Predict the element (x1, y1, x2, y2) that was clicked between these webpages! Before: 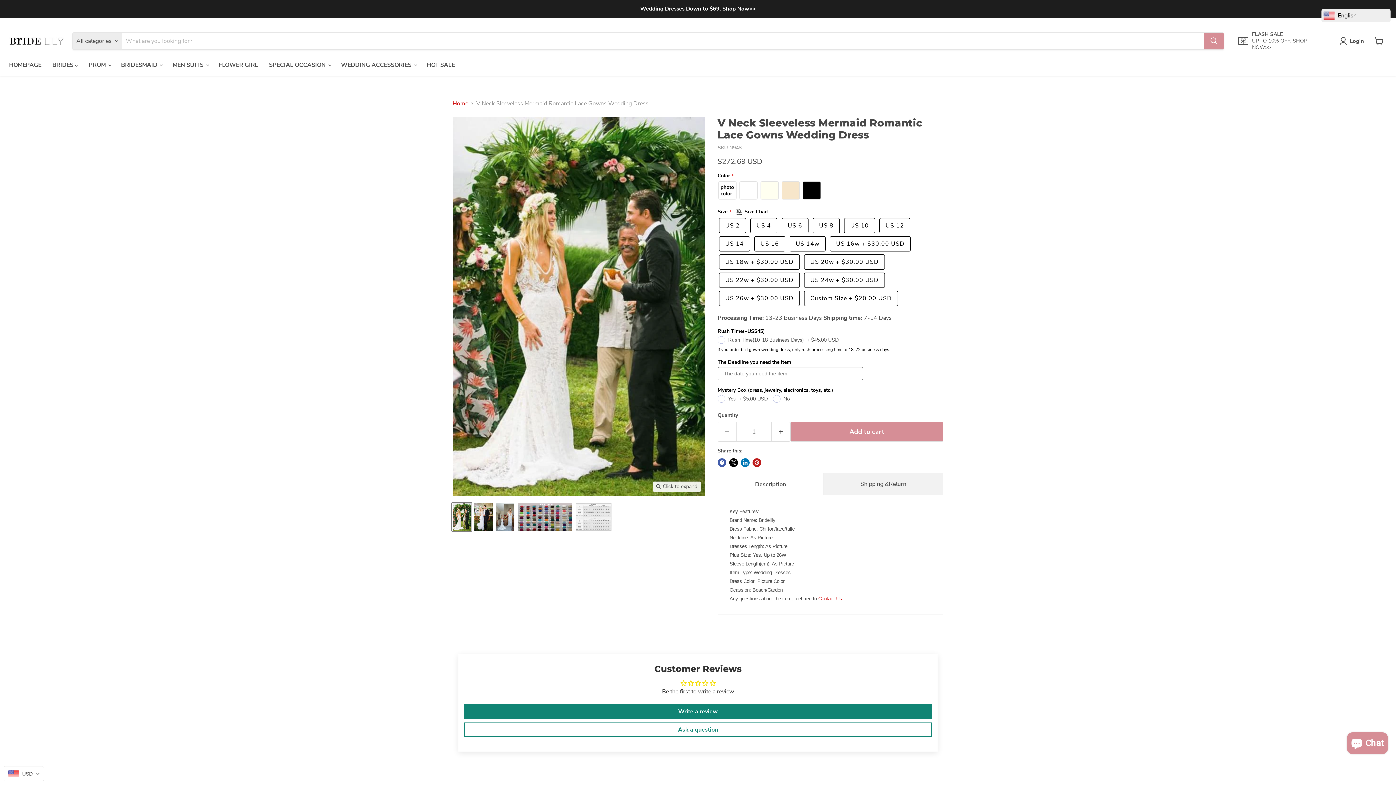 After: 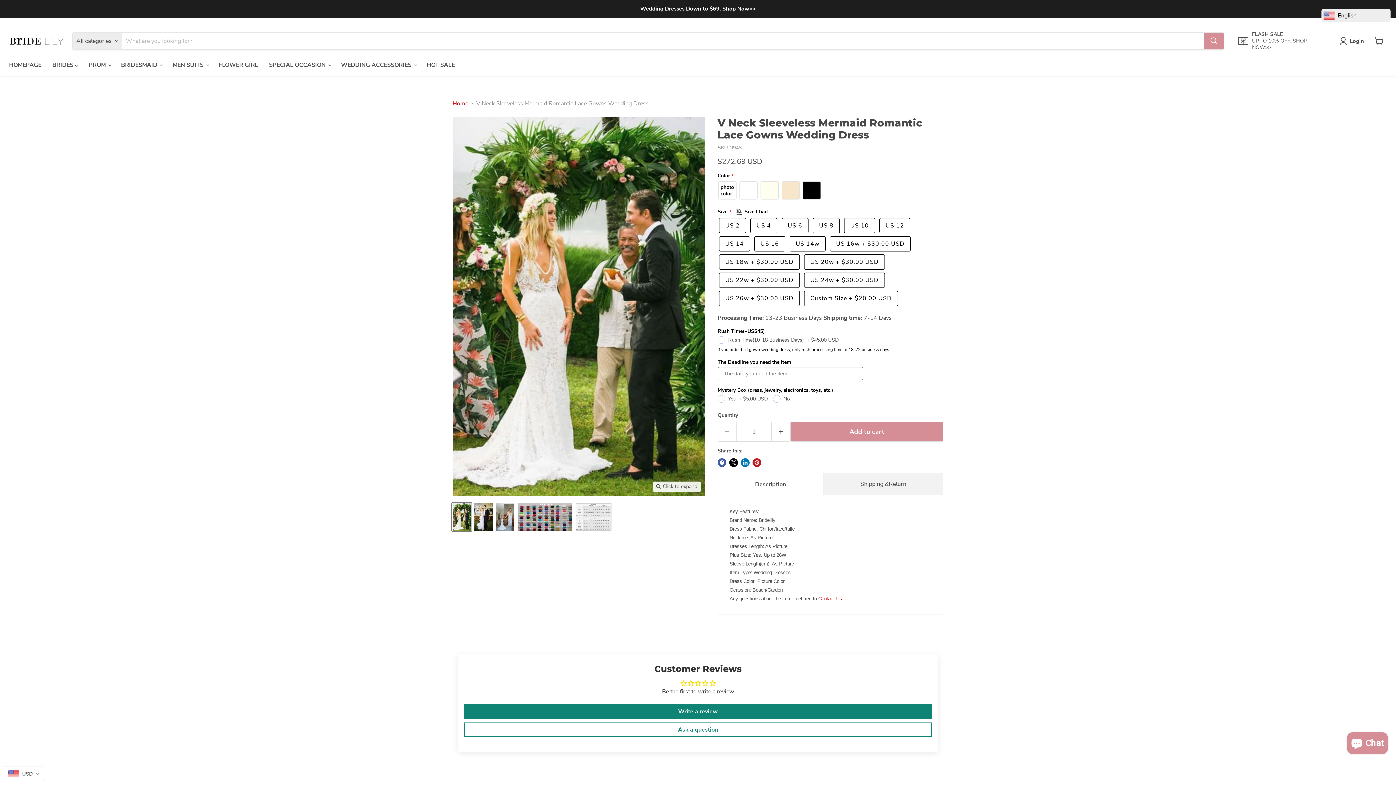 Action: bbox: (818, 596, 842, 601) label: Contact Us